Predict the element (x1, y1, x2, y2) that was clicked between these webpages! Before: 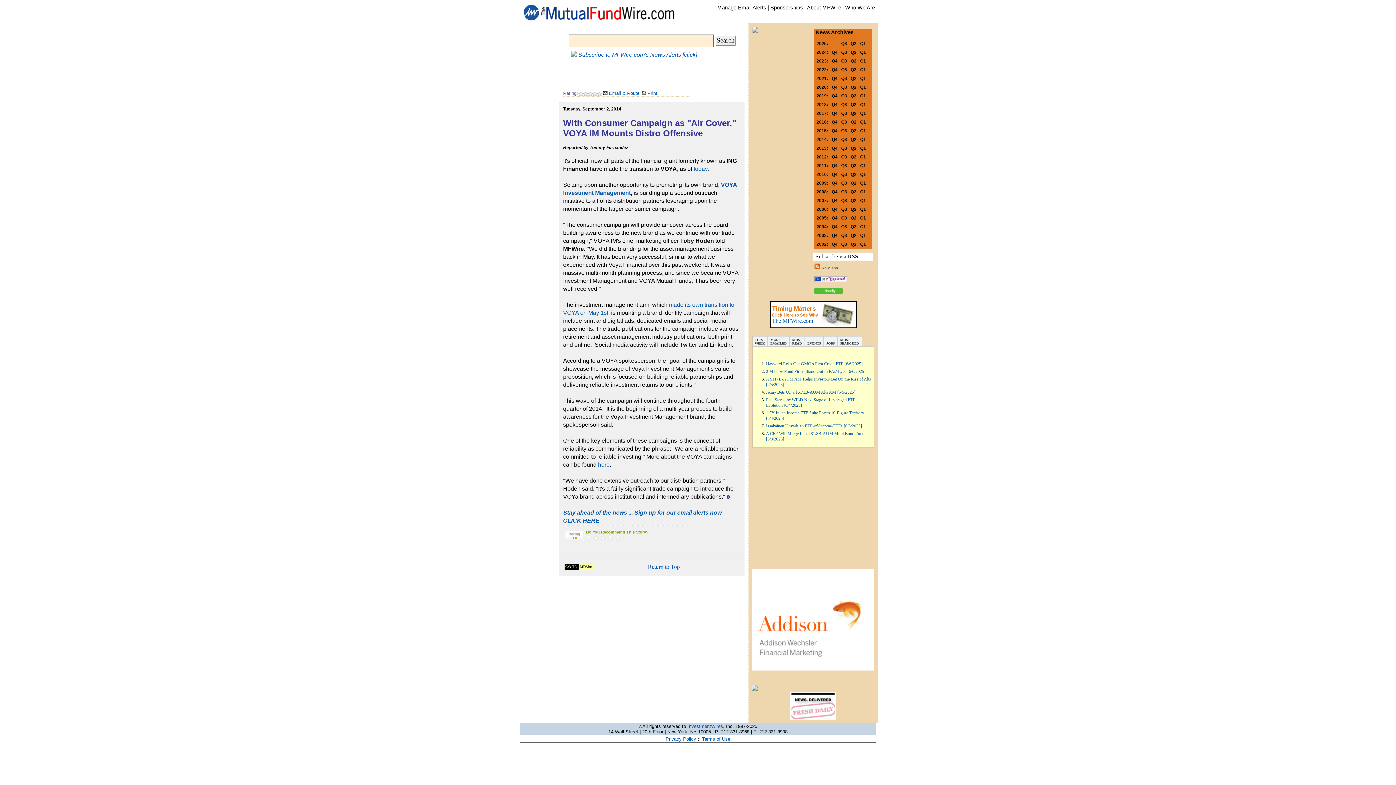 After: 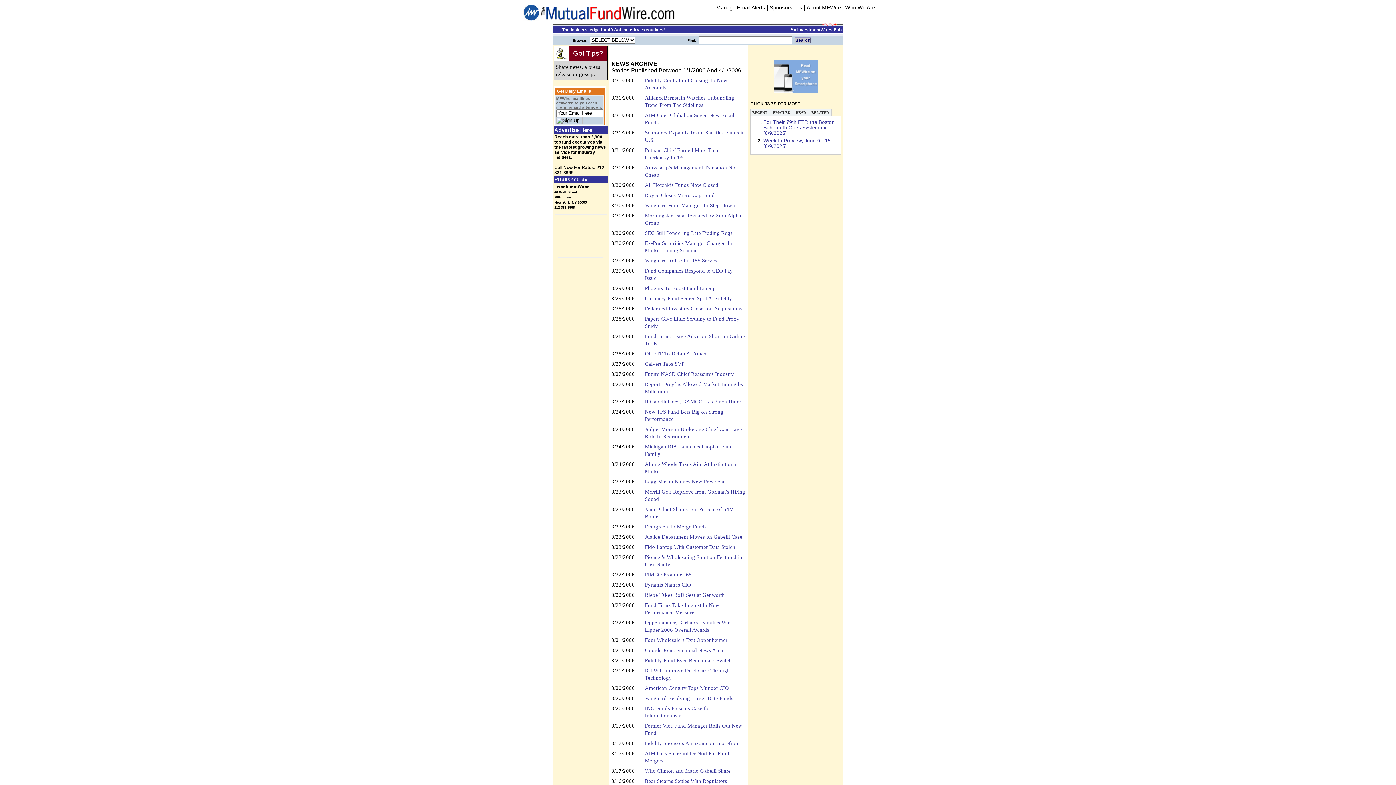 Action: label: Q1 bbox: (860, 205, 866, 211)